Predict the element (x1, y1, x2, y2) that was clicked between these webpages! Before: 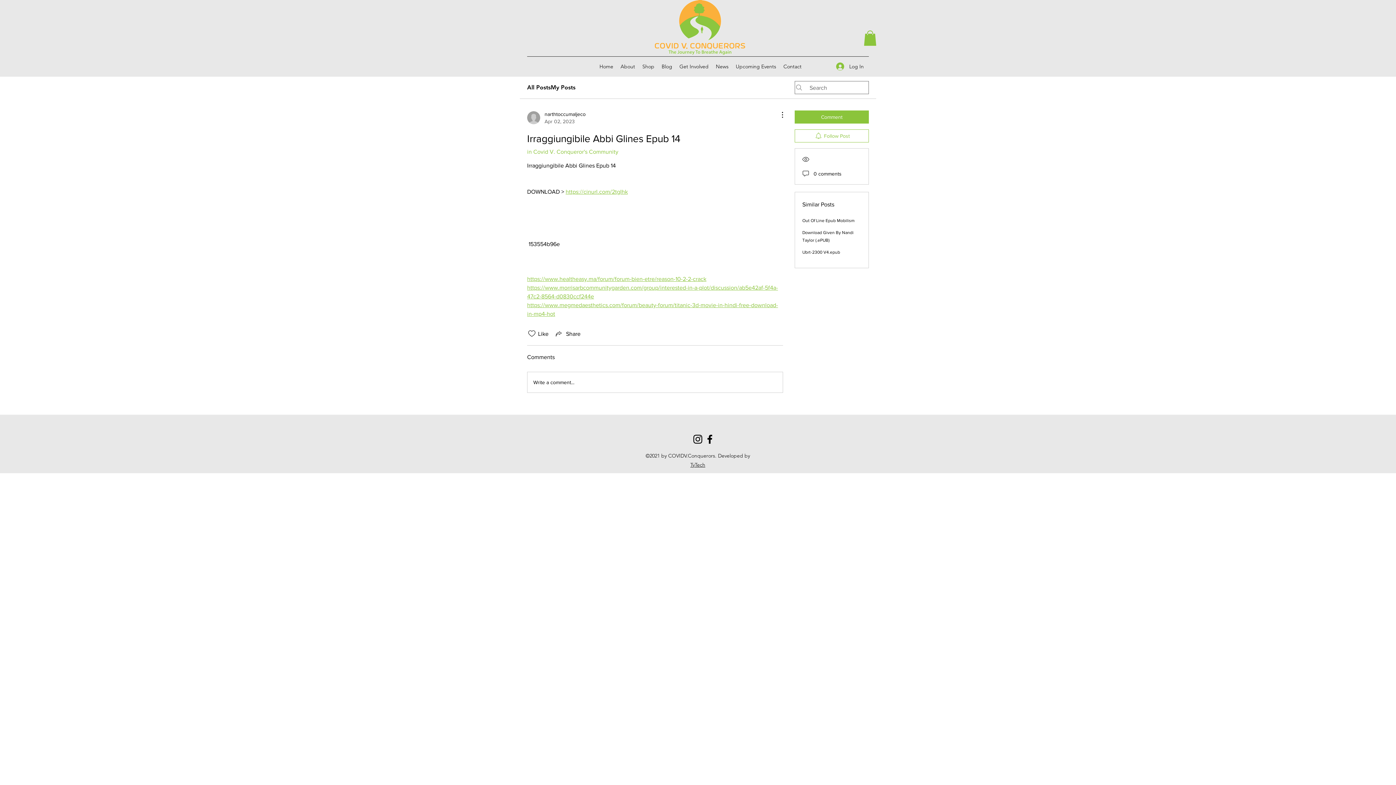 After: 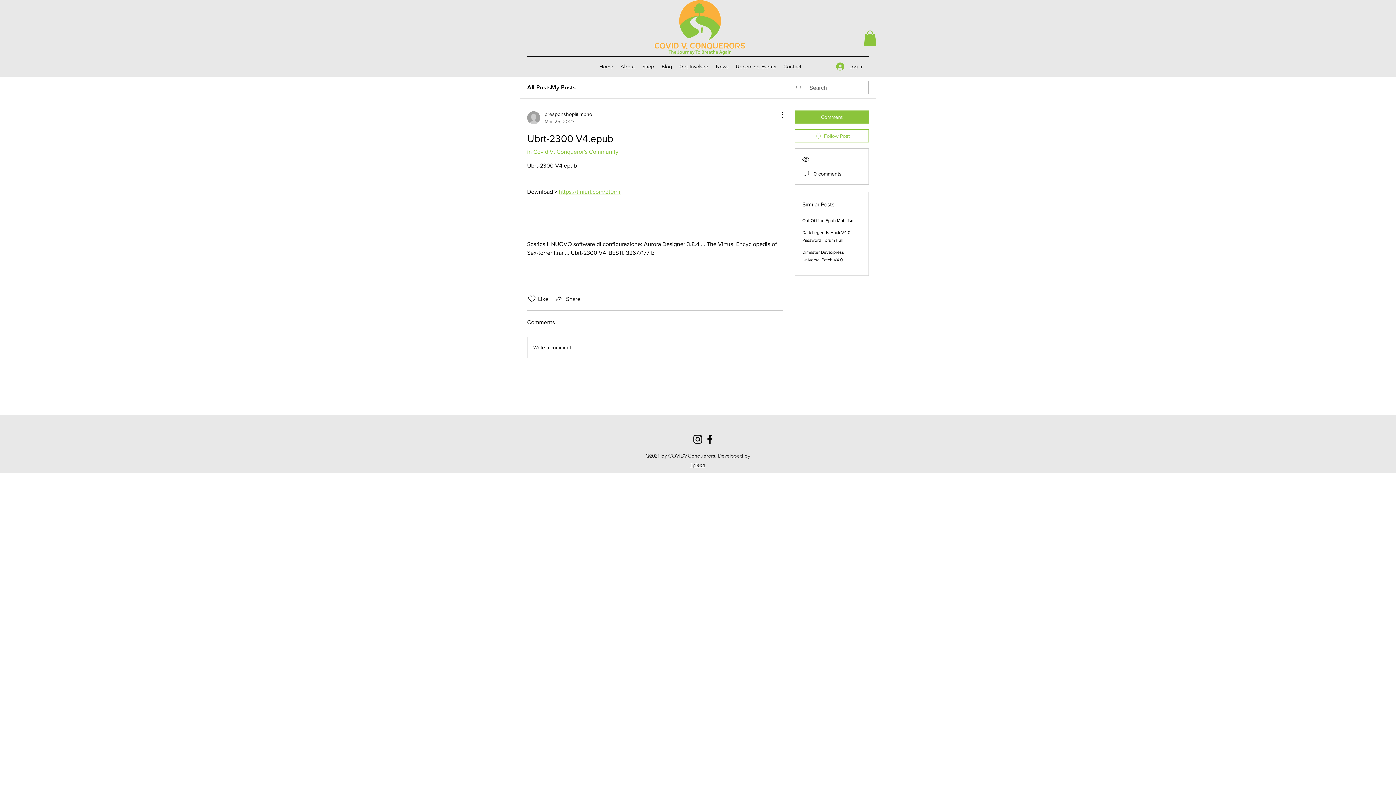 Action: bbox: (802, 249, 840, 254) label: Ubrt-2300 V4.epub